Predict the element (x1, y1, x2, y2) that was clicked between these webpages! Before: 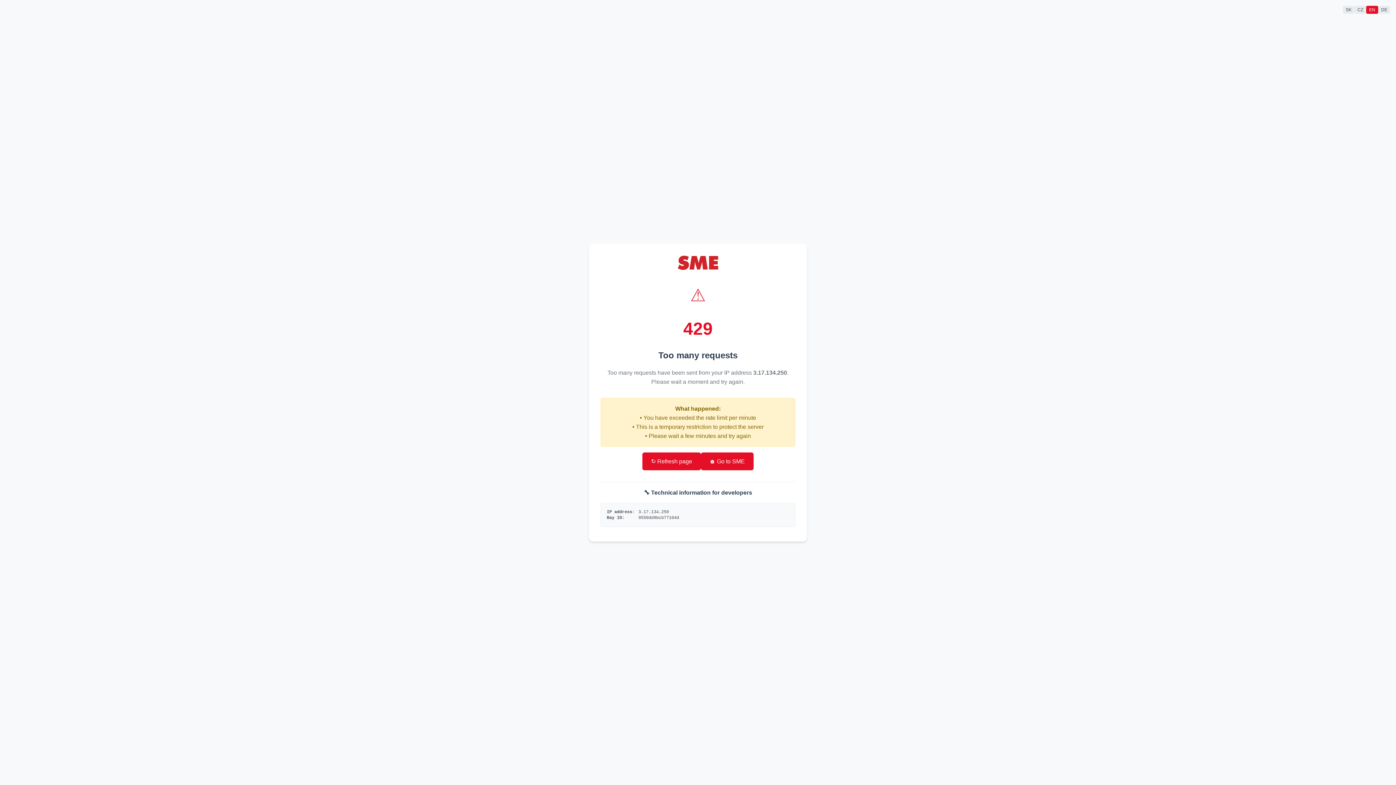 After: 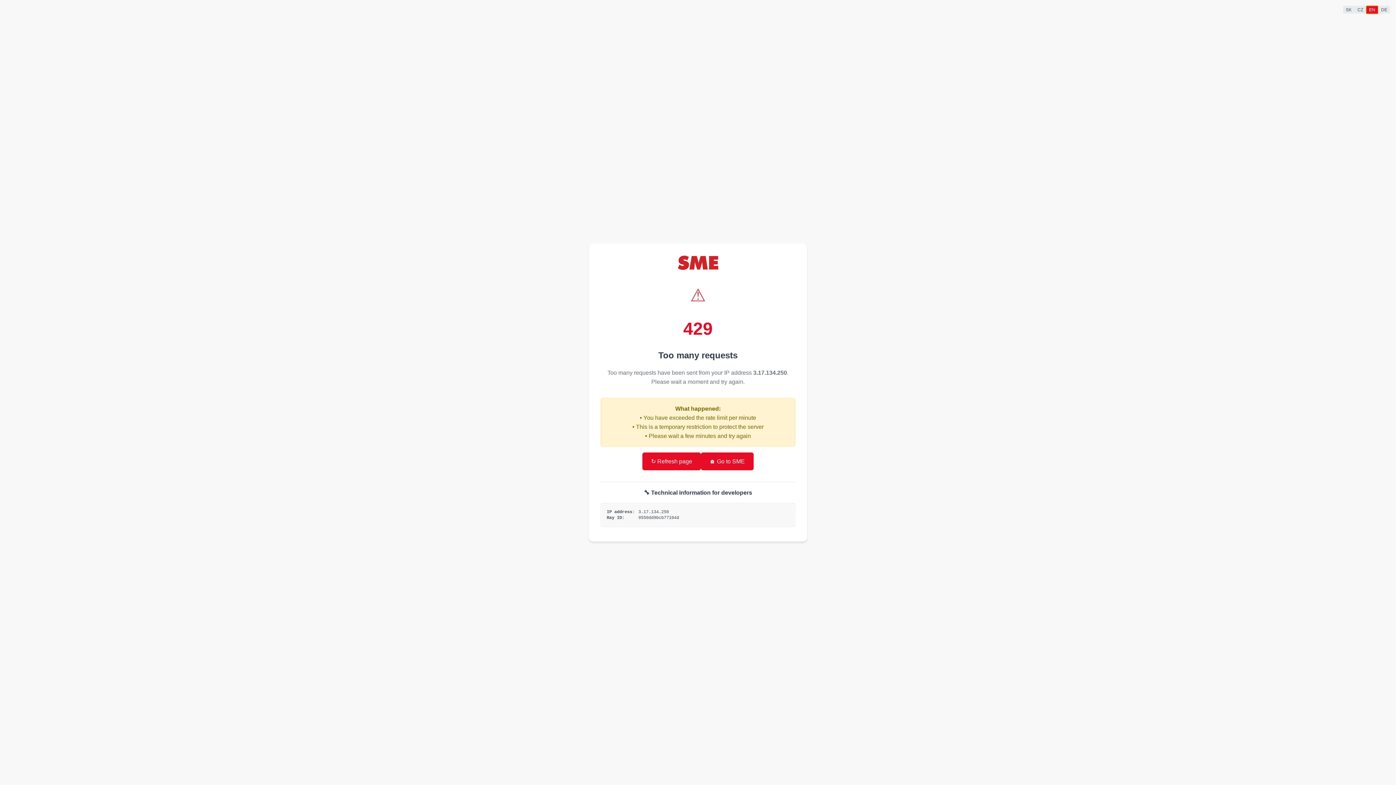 Action: label: EN bbox: (1366, 5, 1378, 13)